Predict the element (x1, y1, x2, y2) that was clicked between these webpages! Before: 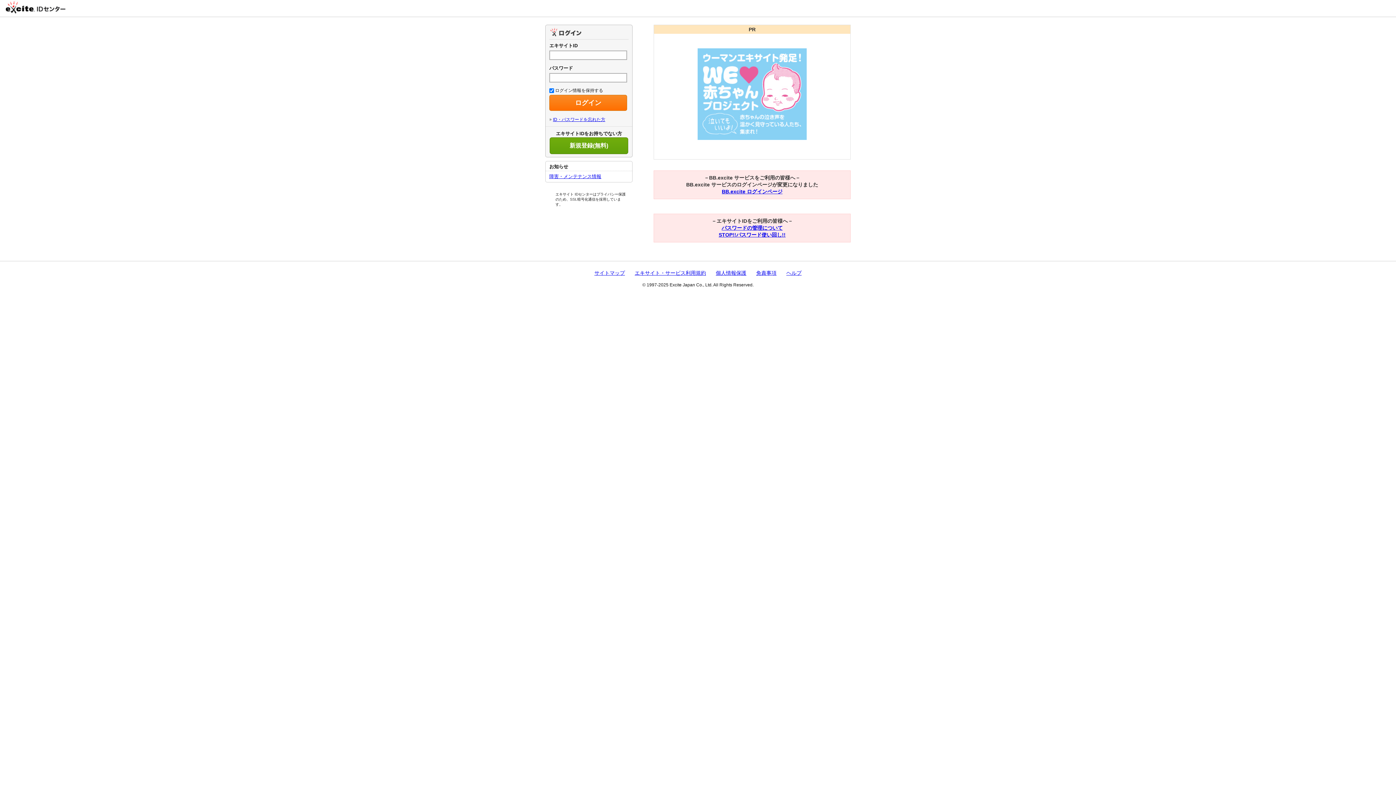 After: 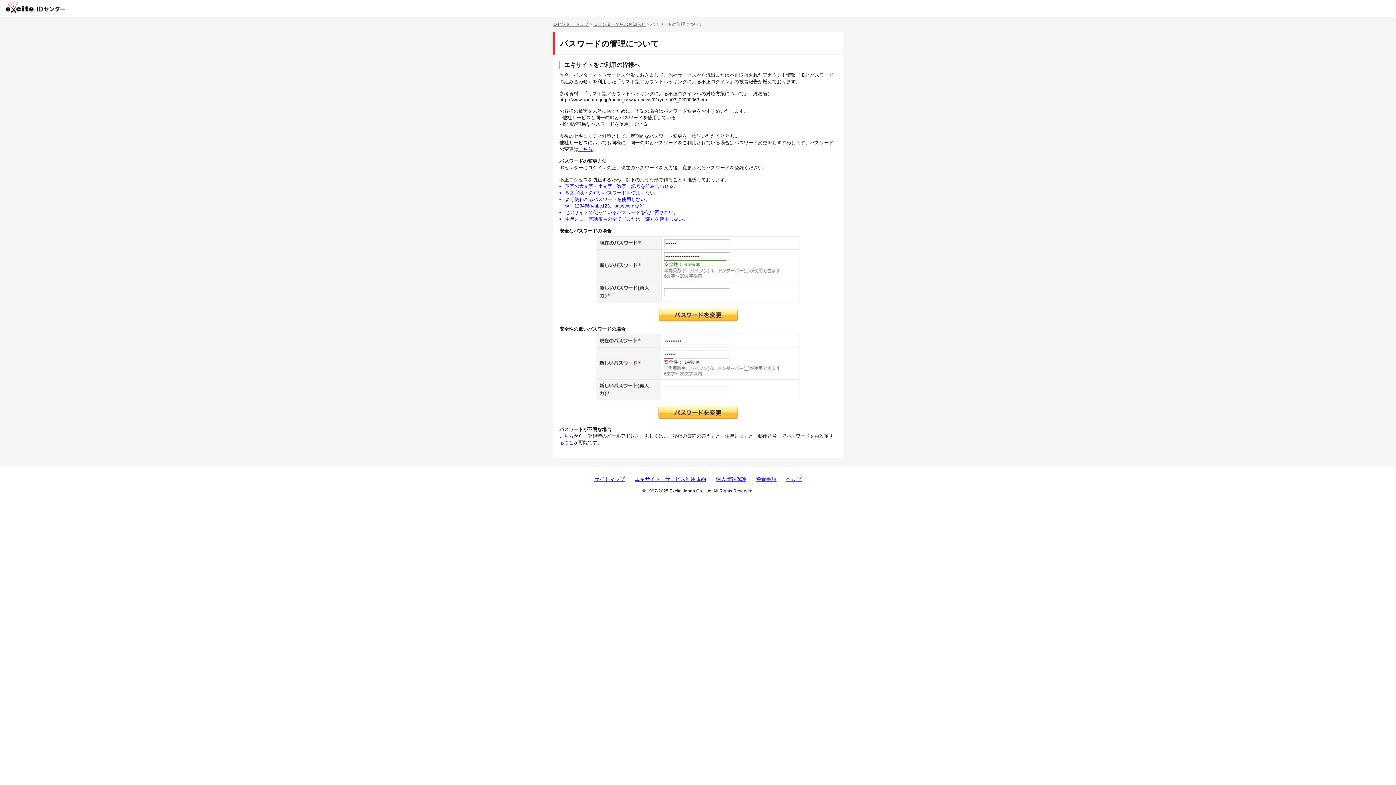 Action: label: パスワードの管理について bbox: (721, 225, 782, 230)